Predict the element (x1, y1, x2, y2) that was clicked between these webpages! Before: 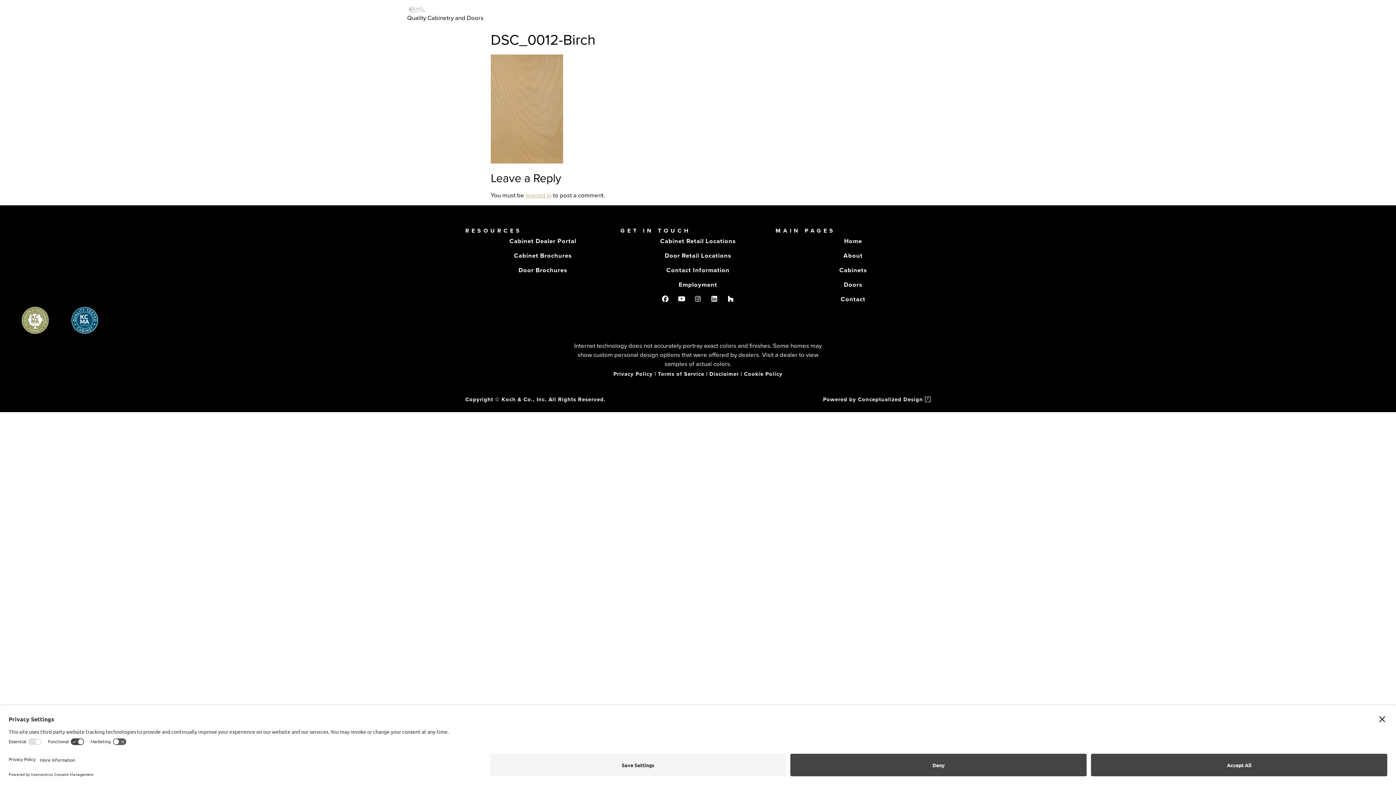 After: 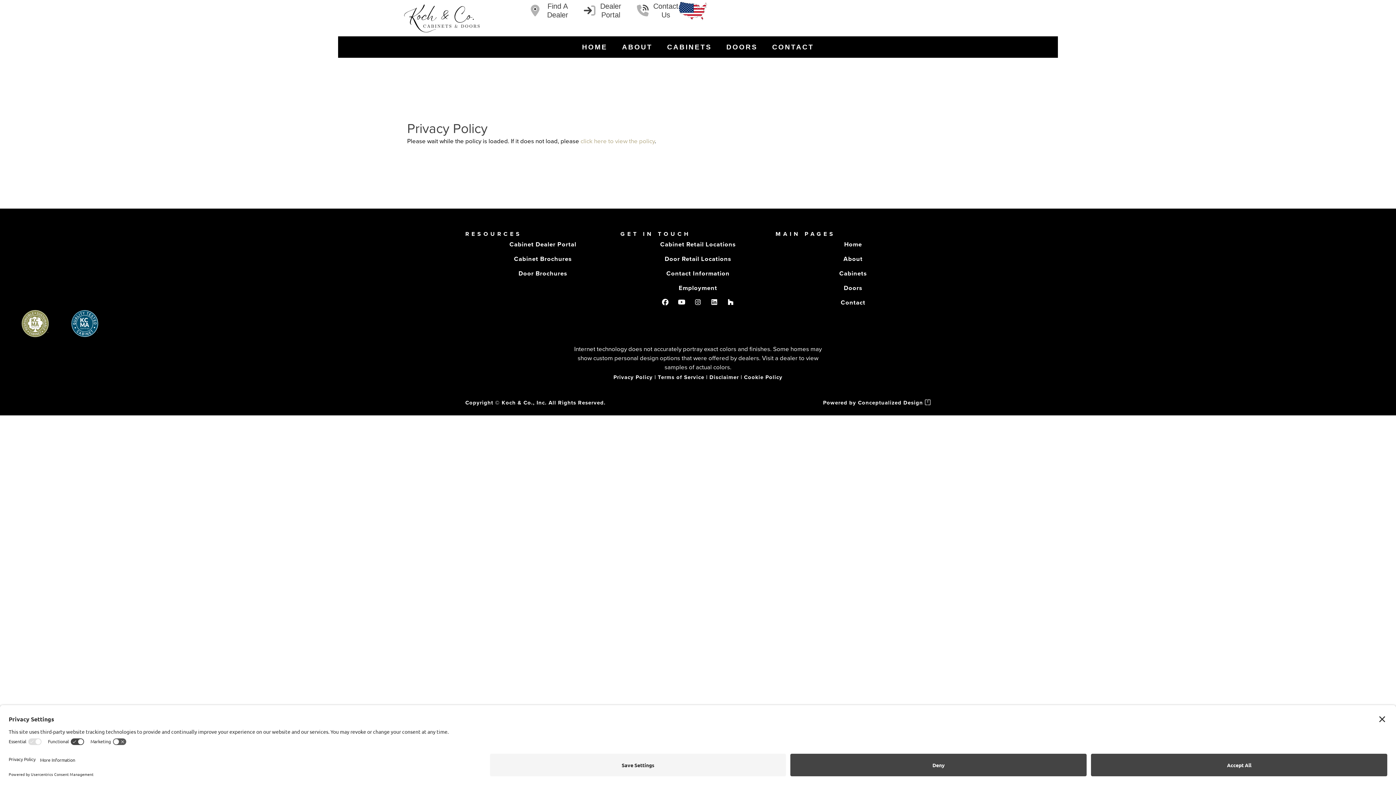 Action: bbox: (613, 370, 652, 378) label: Privacy Policy